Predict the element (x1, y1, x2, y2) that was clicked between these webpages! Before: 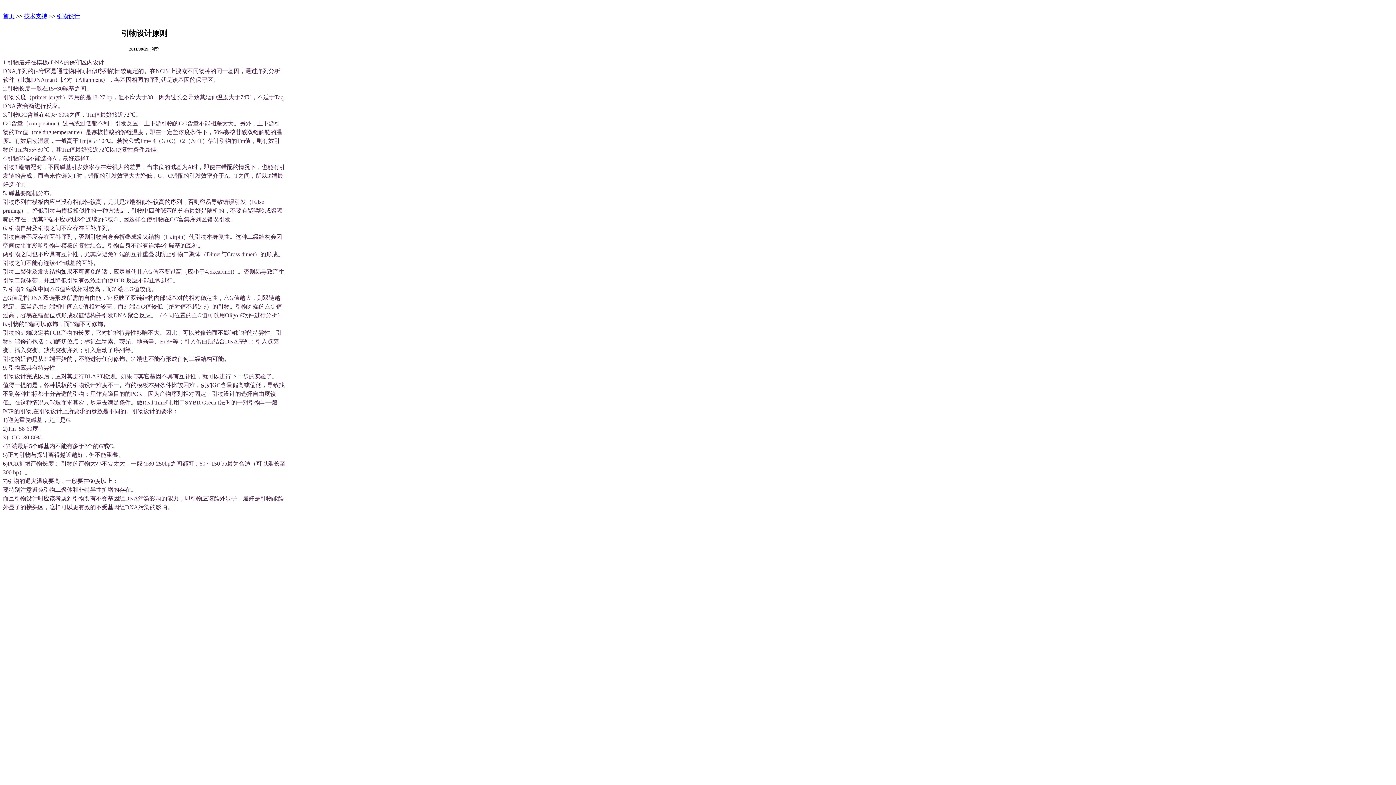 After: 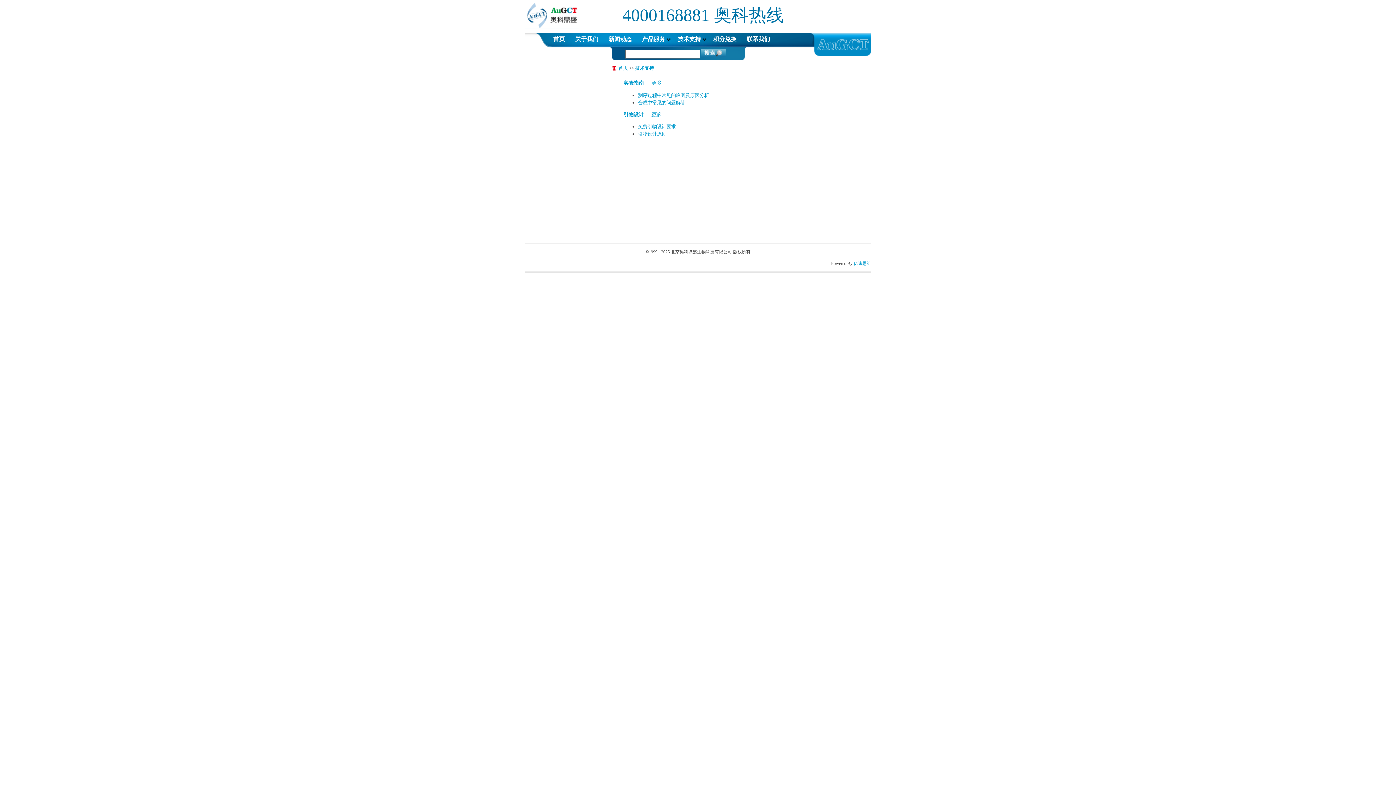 Action: label: 技术支持 bbox: (24, 13, 47, 19)